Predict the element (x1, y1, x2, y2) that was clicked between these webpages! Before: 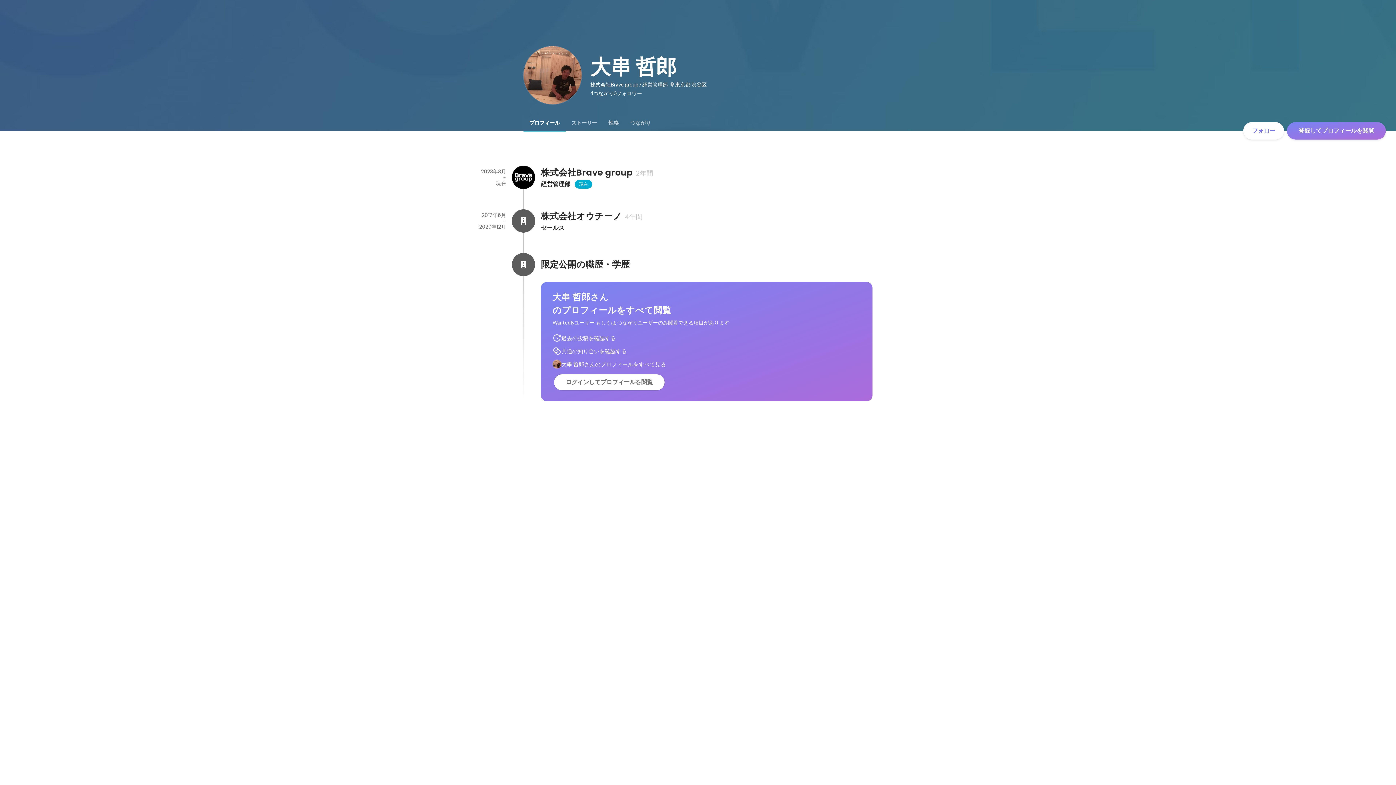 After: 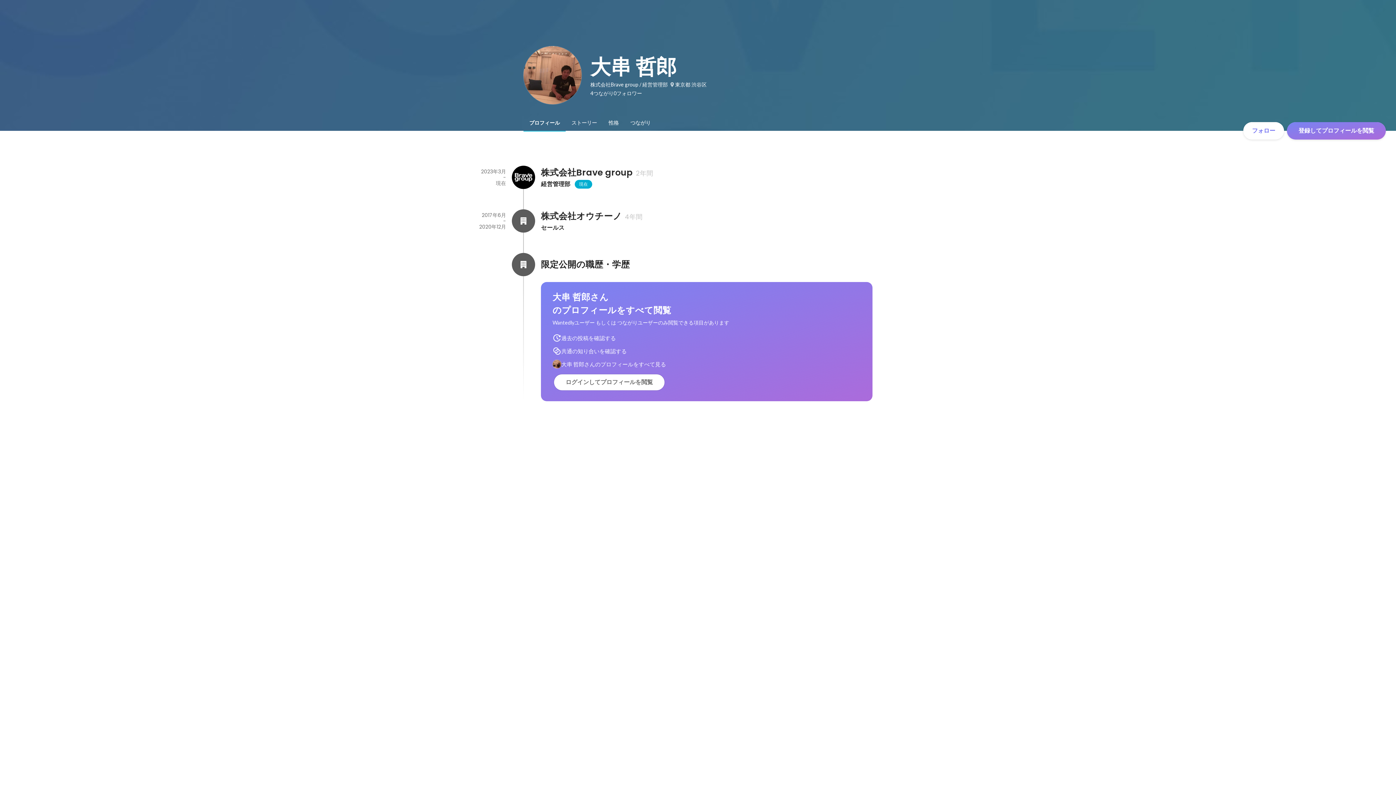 Action: label: 株式会社Brave groupの会社情報 bbox: (512, 165, 535, 189)